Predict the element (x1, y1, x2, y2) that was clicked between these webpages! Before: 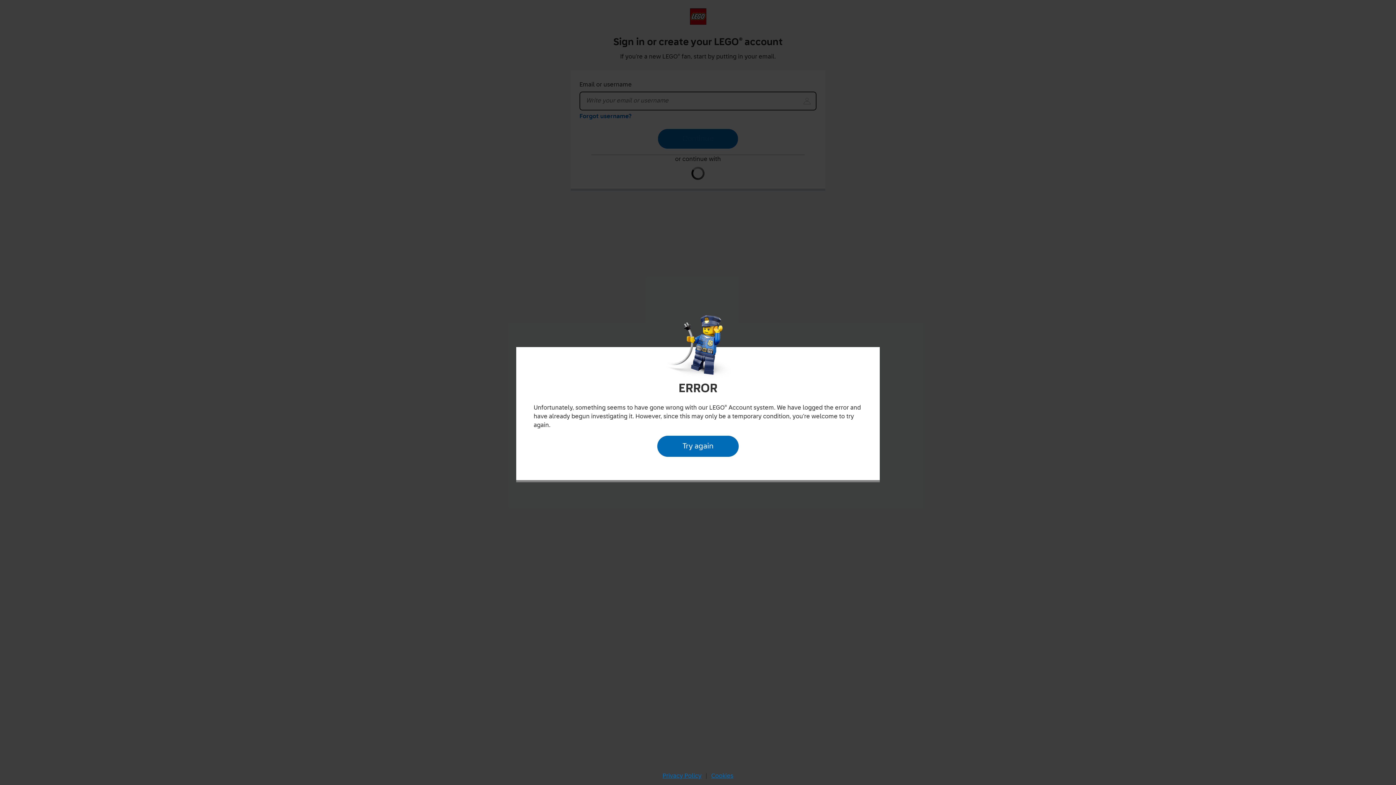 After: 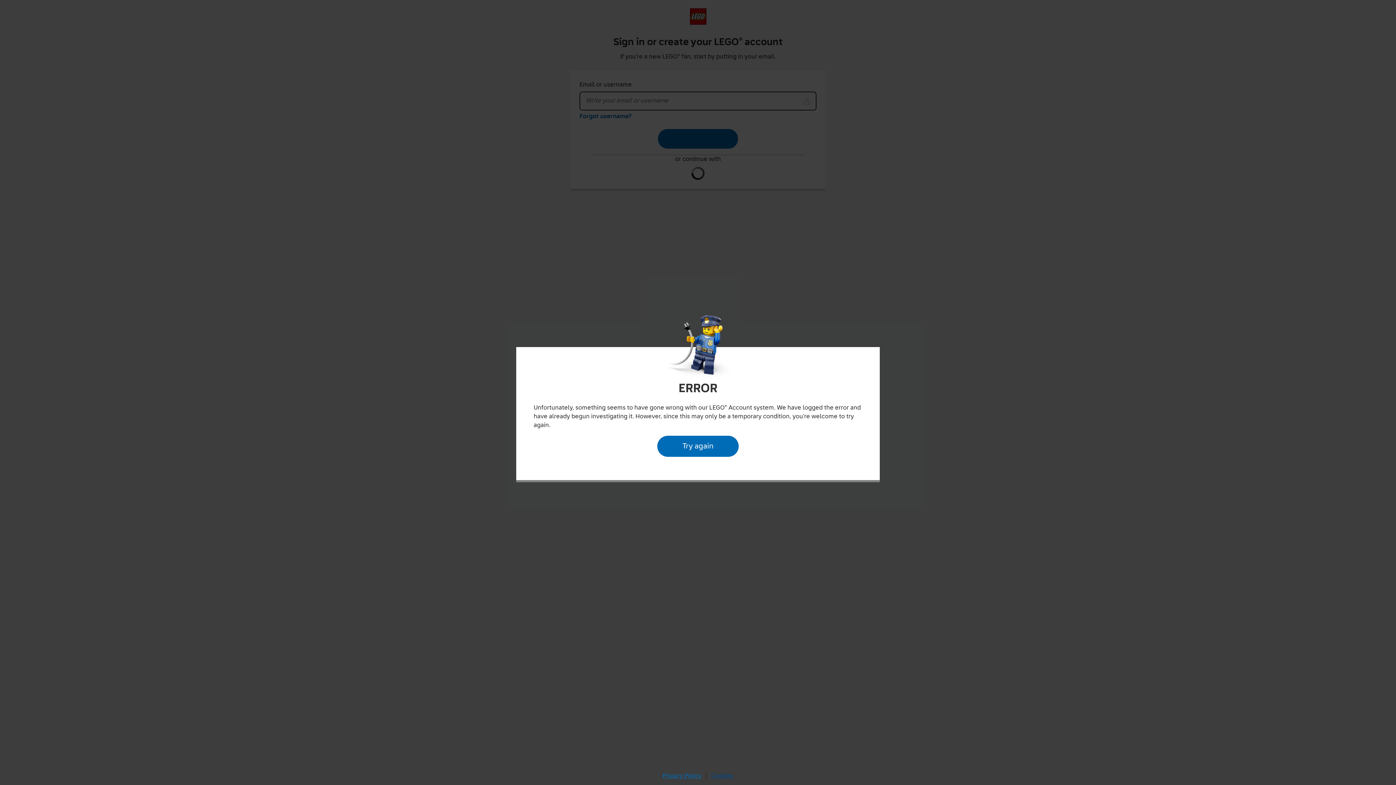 Action: bbox: (709, 770, 735, 782) label: Cookies